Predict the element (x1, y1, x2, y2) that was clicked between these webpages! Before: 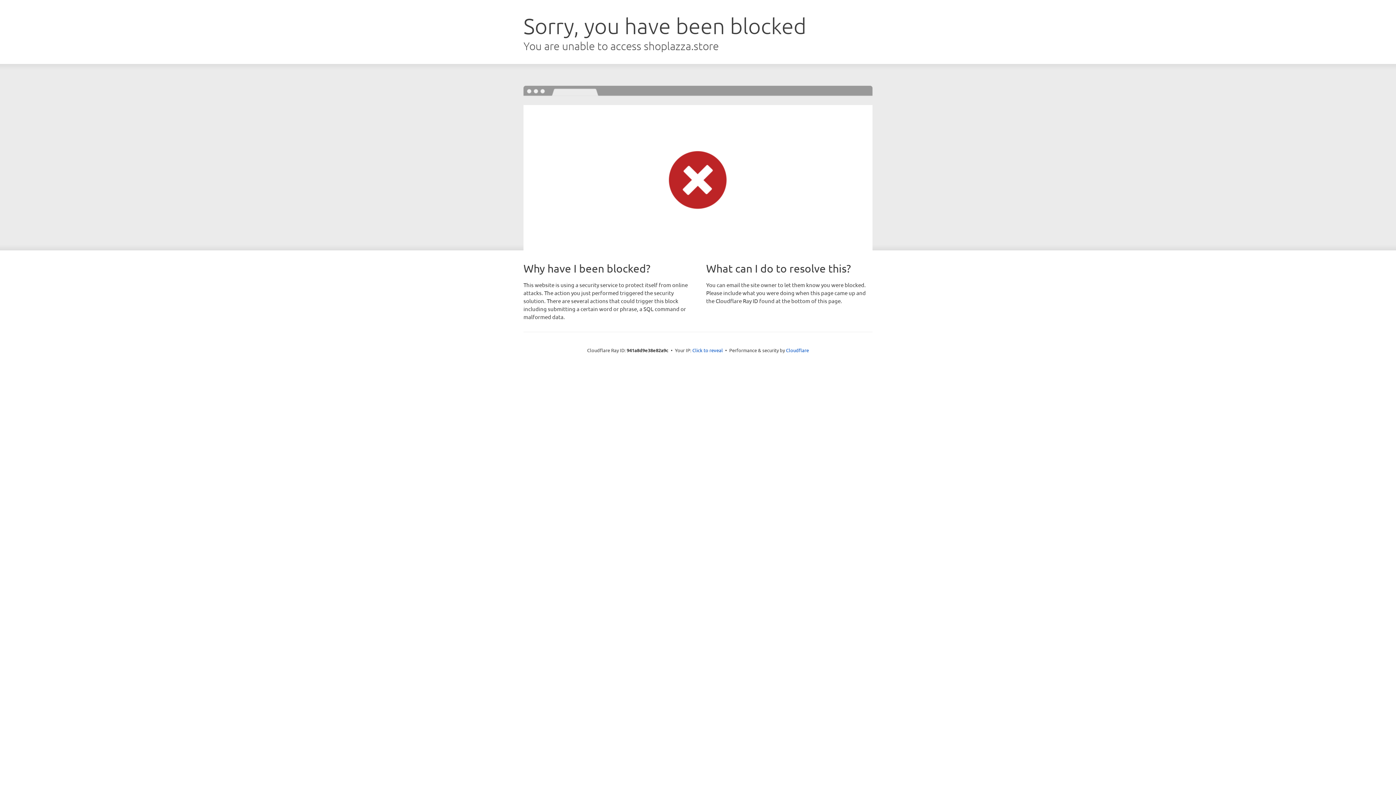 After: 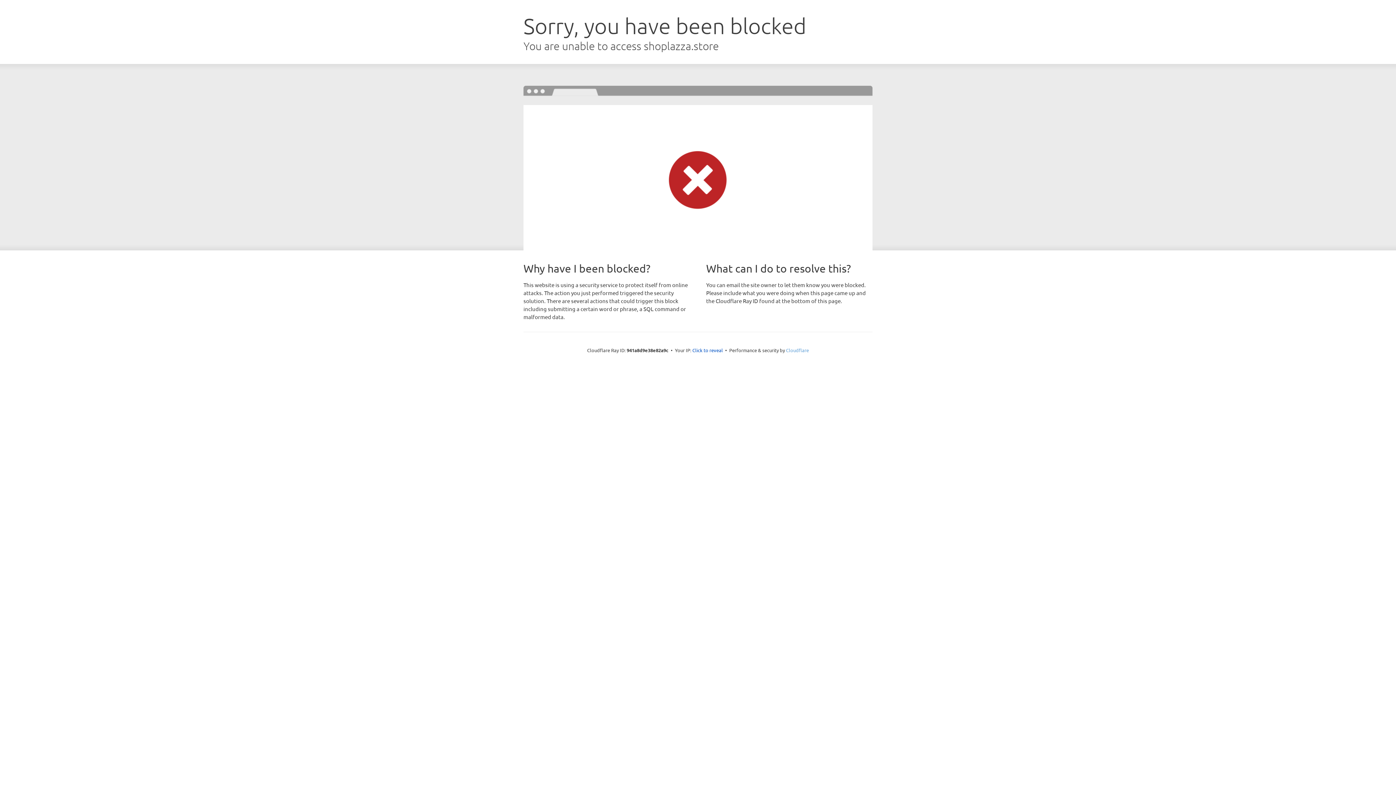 Action: bbox: (786, 347, 809, 353) label: Cloudflare